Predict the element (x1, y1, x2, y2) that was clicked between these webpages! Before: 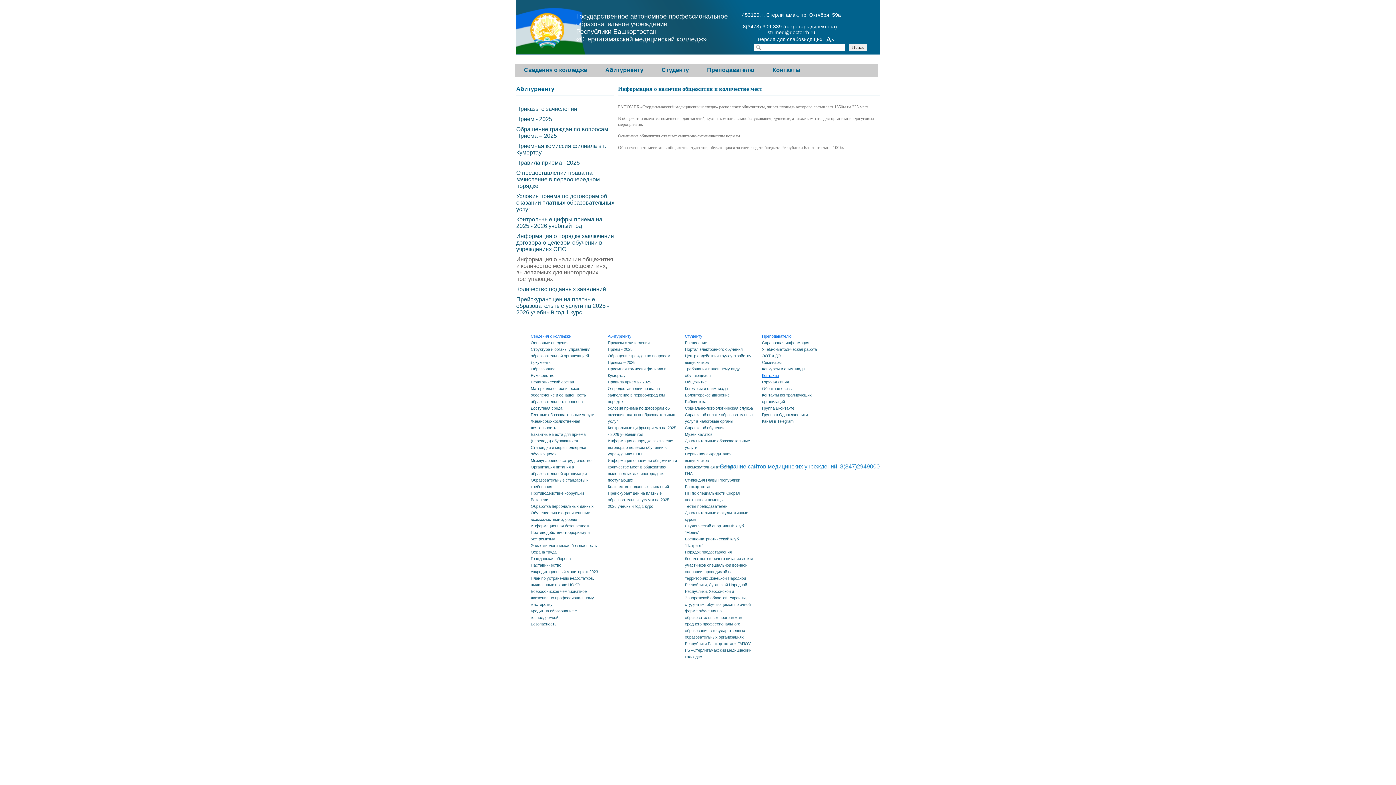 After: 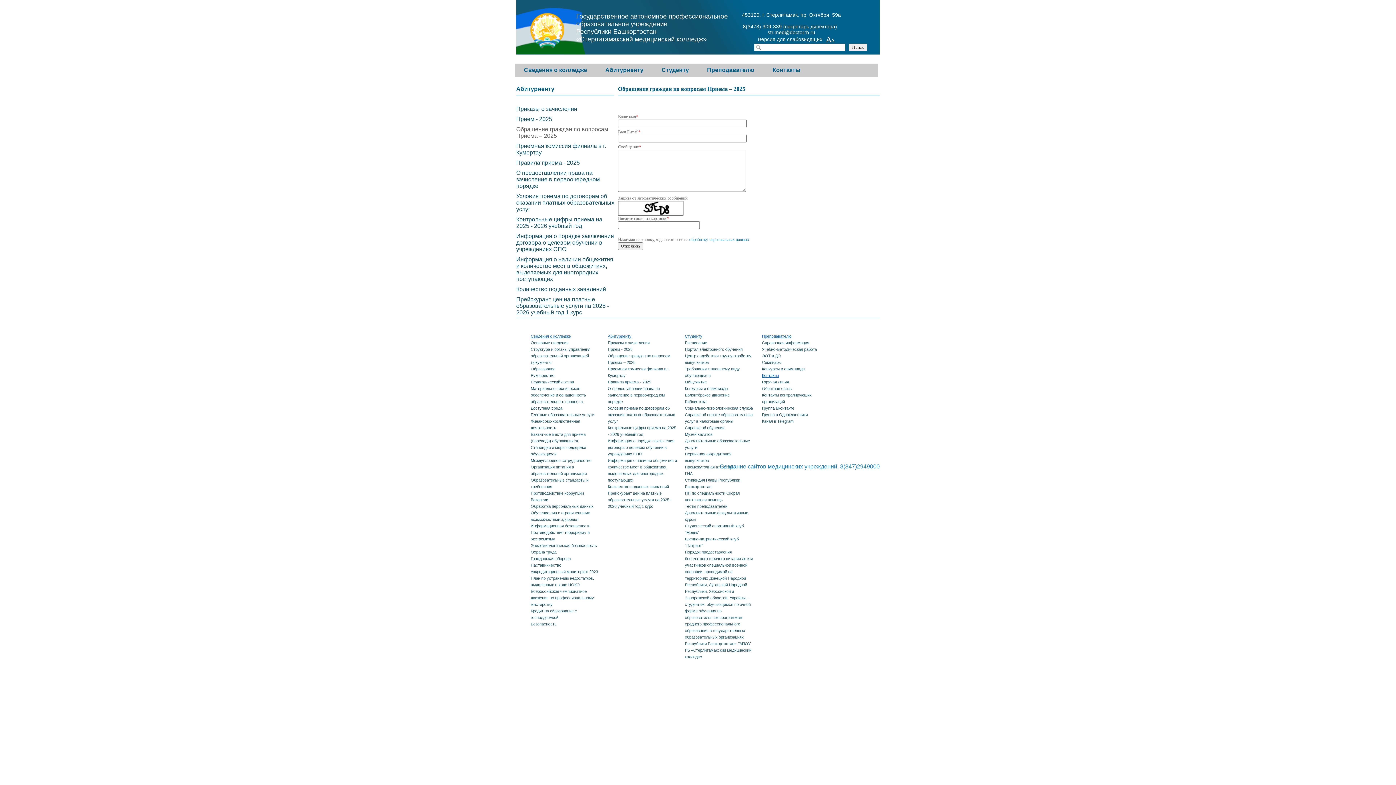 Action: label: Обращение граждан по вопросам Приема – 2025 bbox: (516, 124, 614, 141)